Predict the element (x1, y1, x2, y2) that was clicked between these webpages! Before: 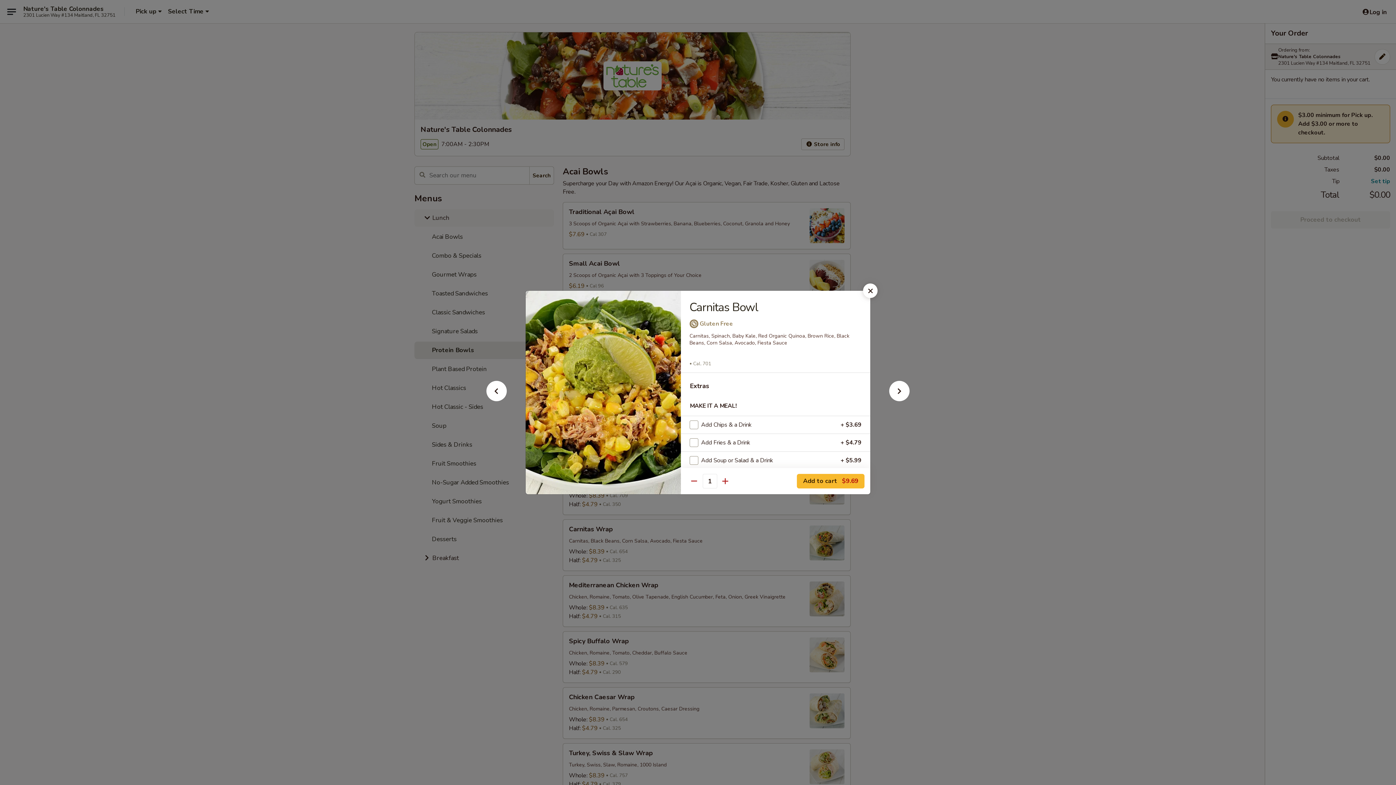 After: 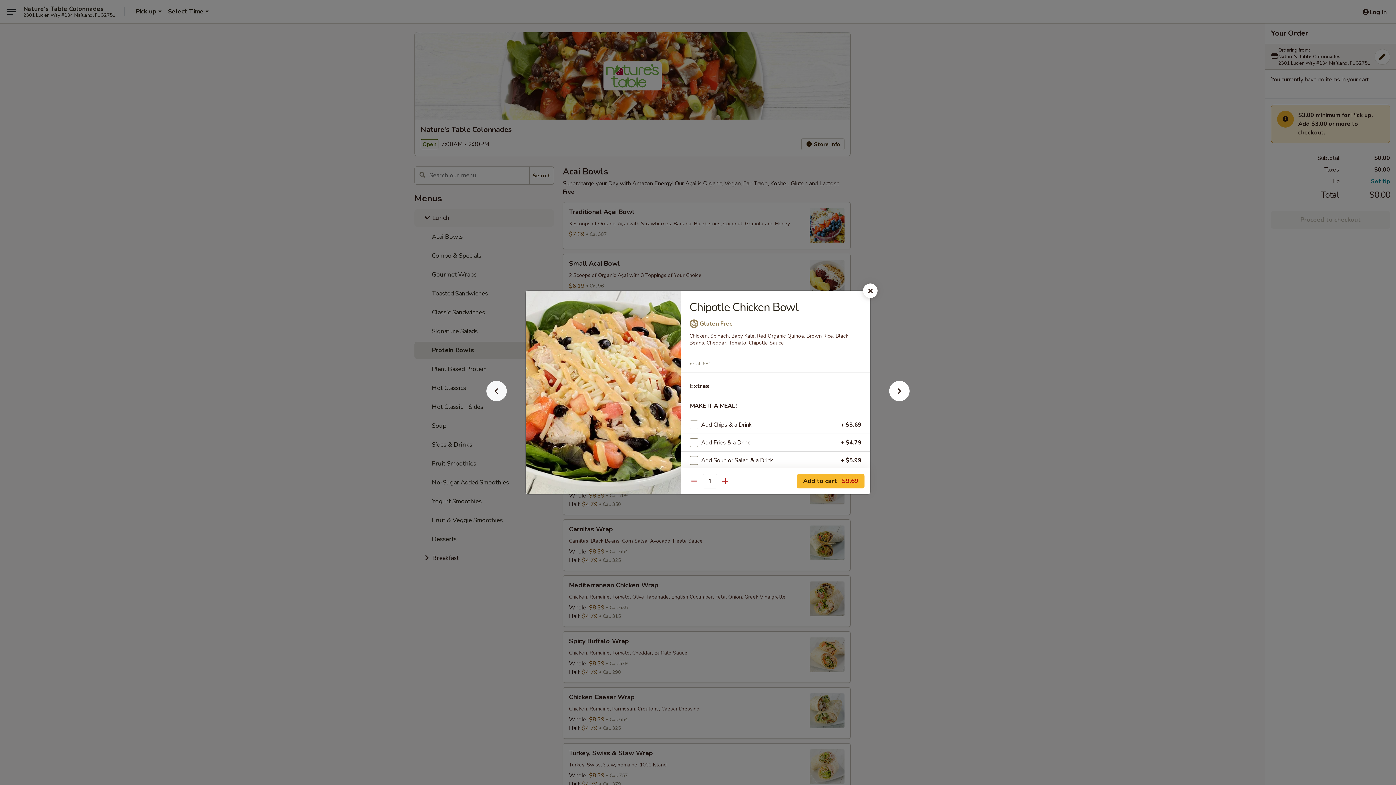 Action: bbox: (474, 392, 518, 405)